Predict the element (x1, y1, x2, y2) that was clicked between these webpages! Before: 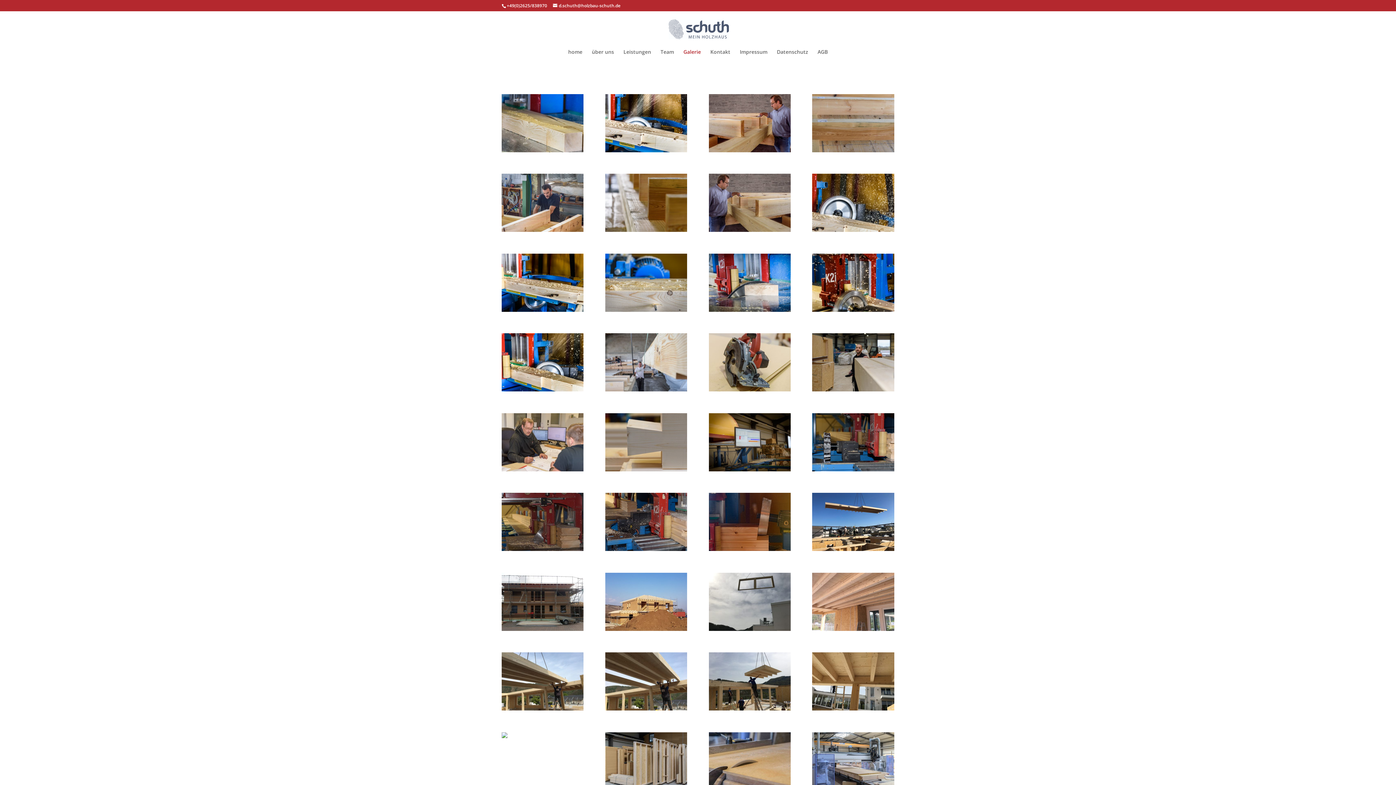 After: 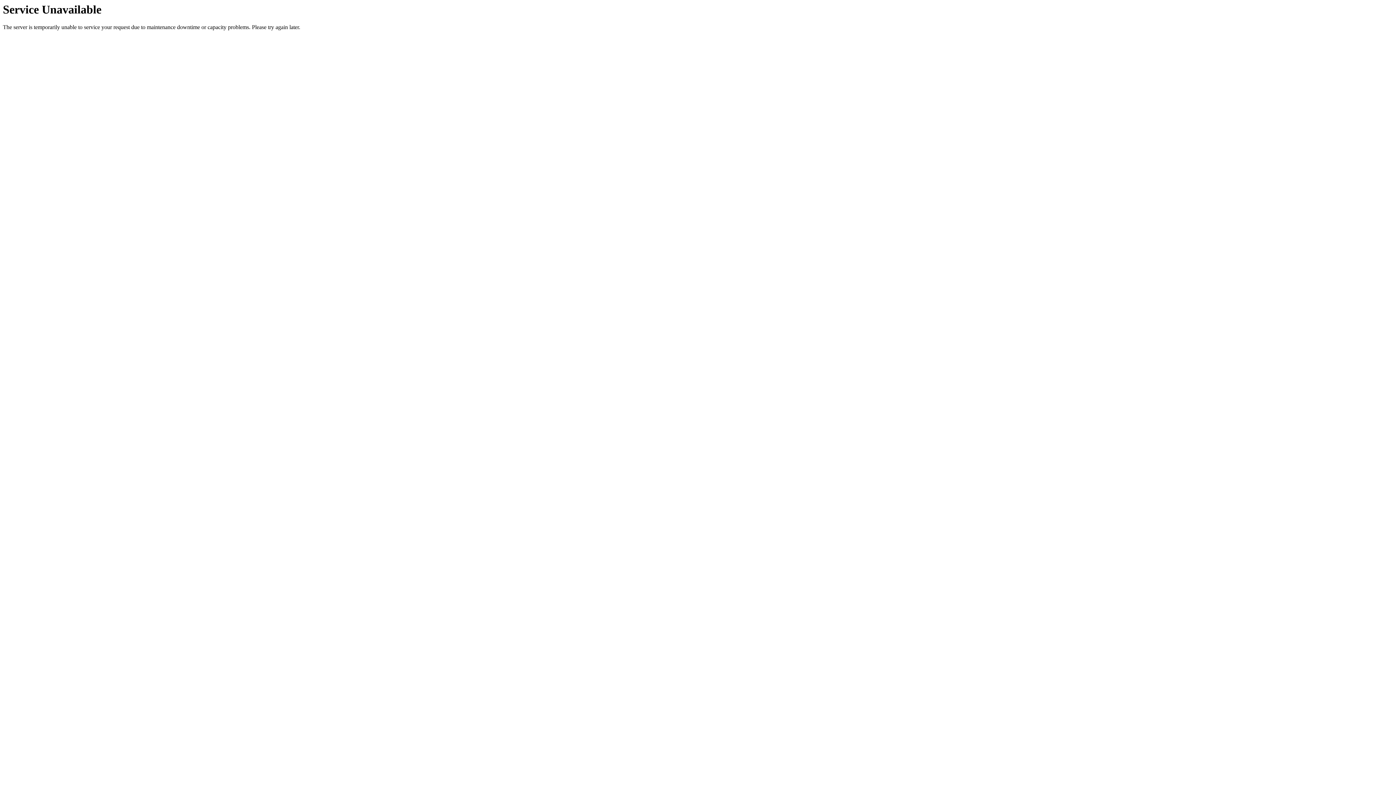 Action: bbox: (660, 49, 674, 64) label: Team